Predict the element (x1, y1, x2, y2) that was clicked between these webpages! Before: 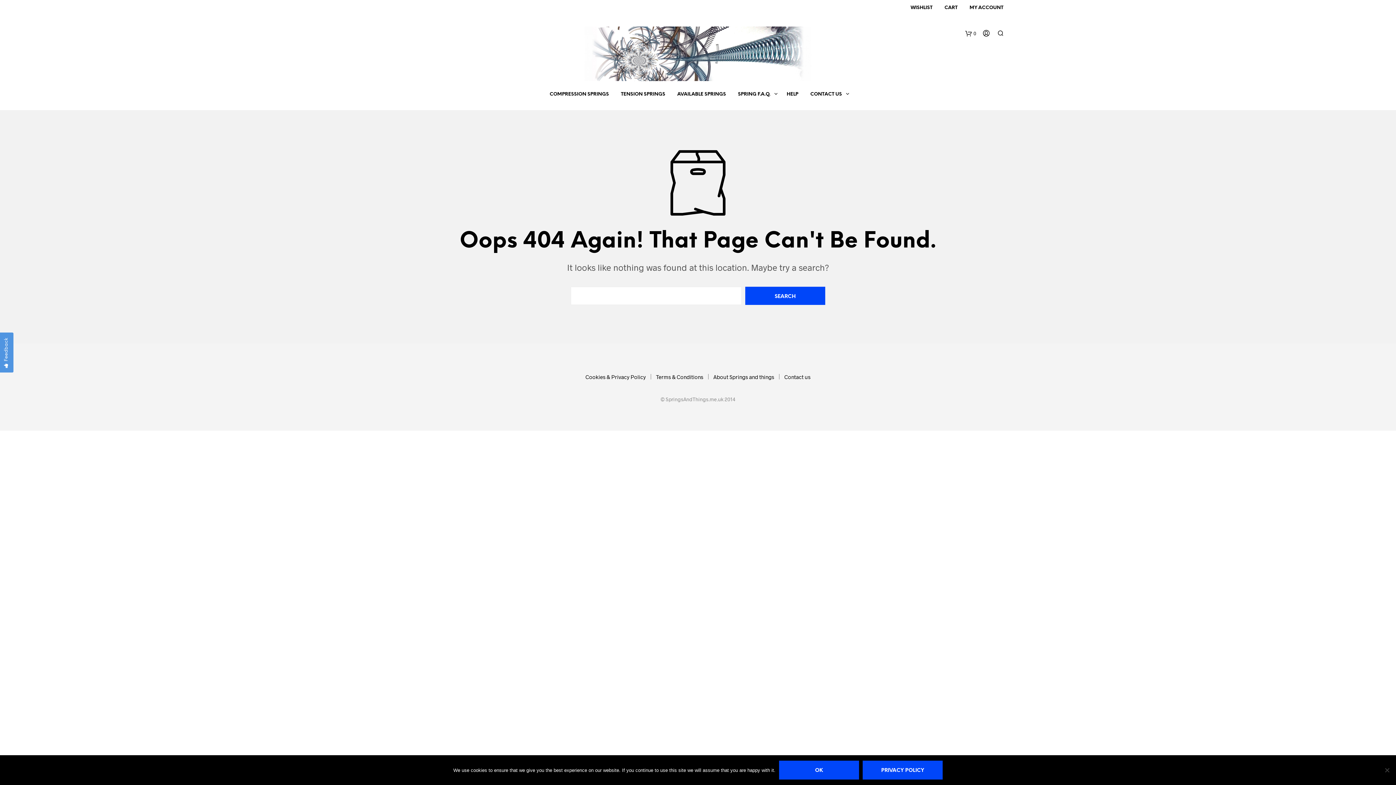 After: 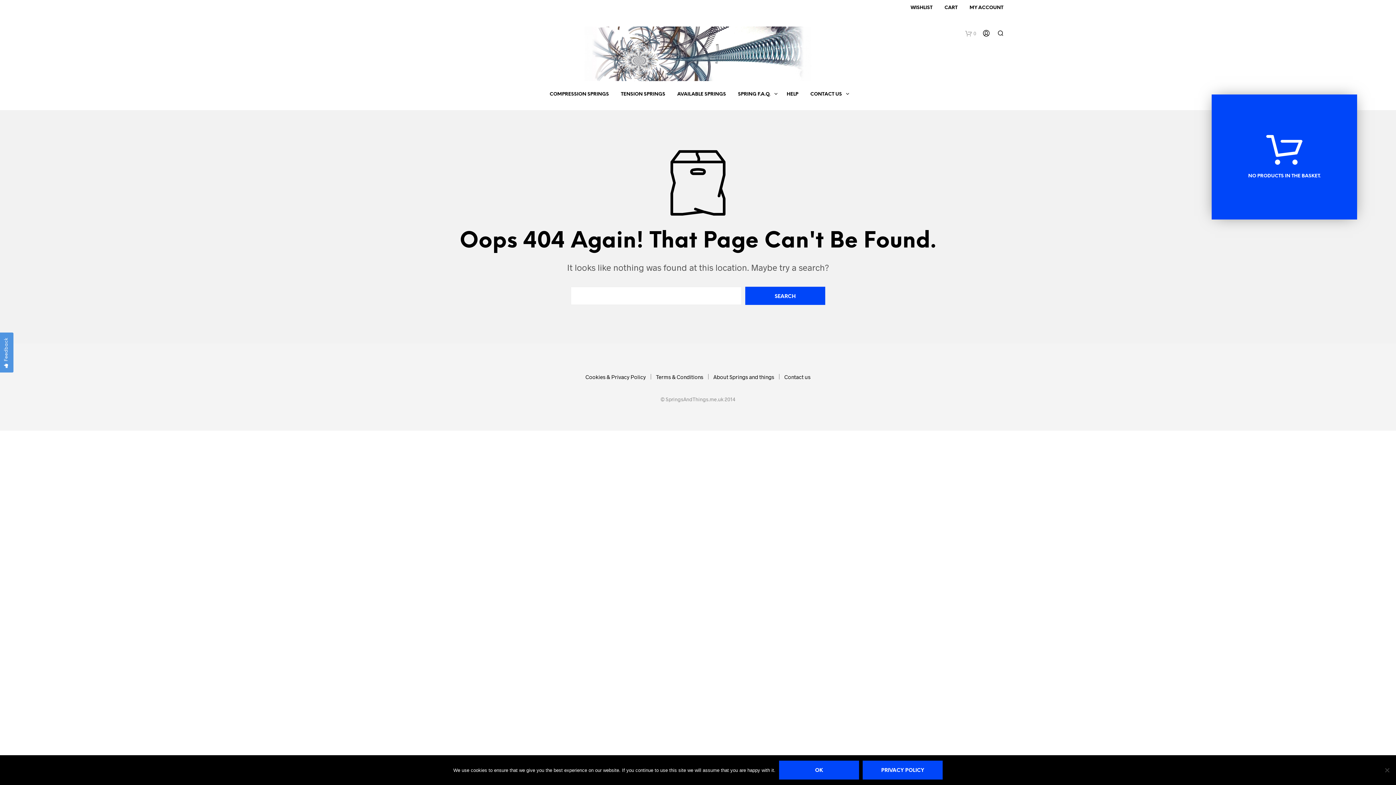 Action: bbox: (965, 27, 976, 38) label: 0